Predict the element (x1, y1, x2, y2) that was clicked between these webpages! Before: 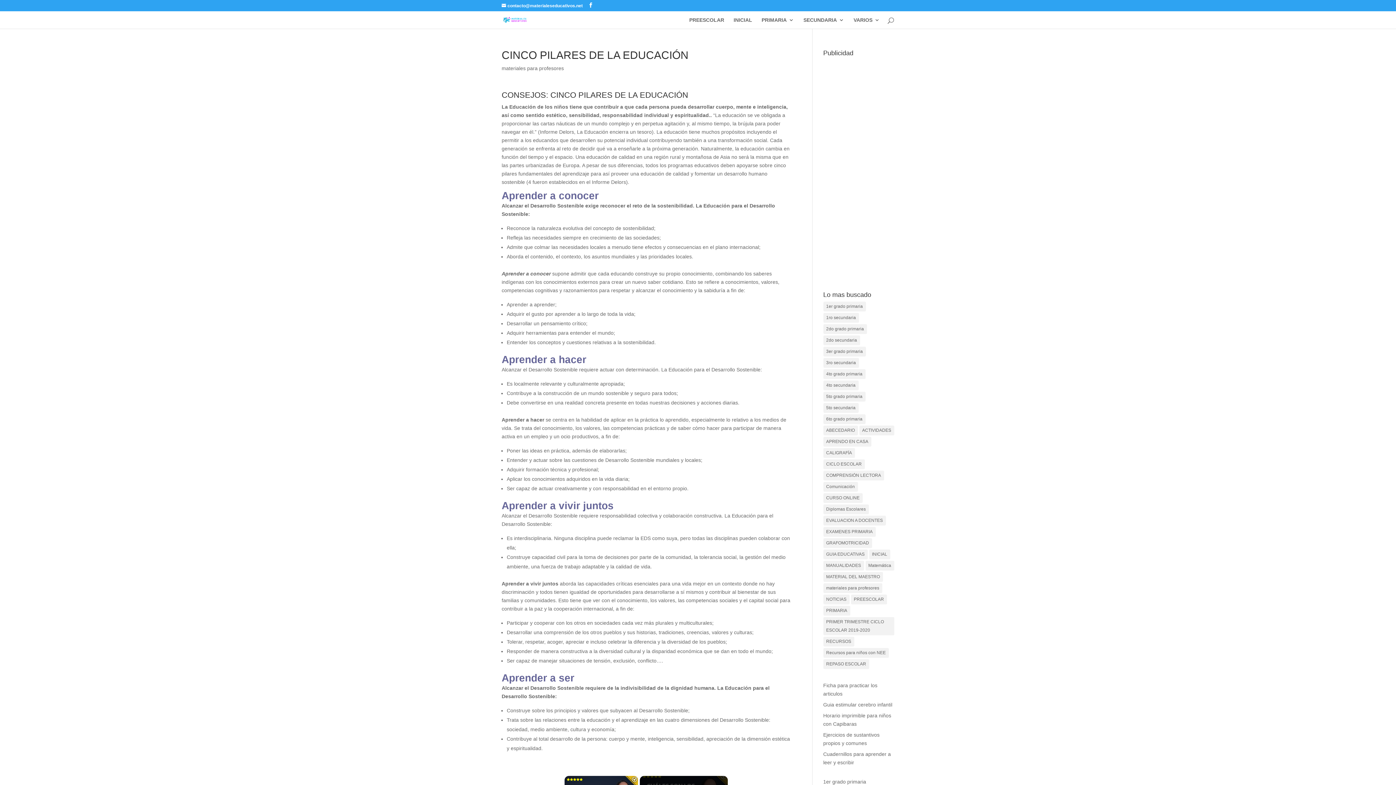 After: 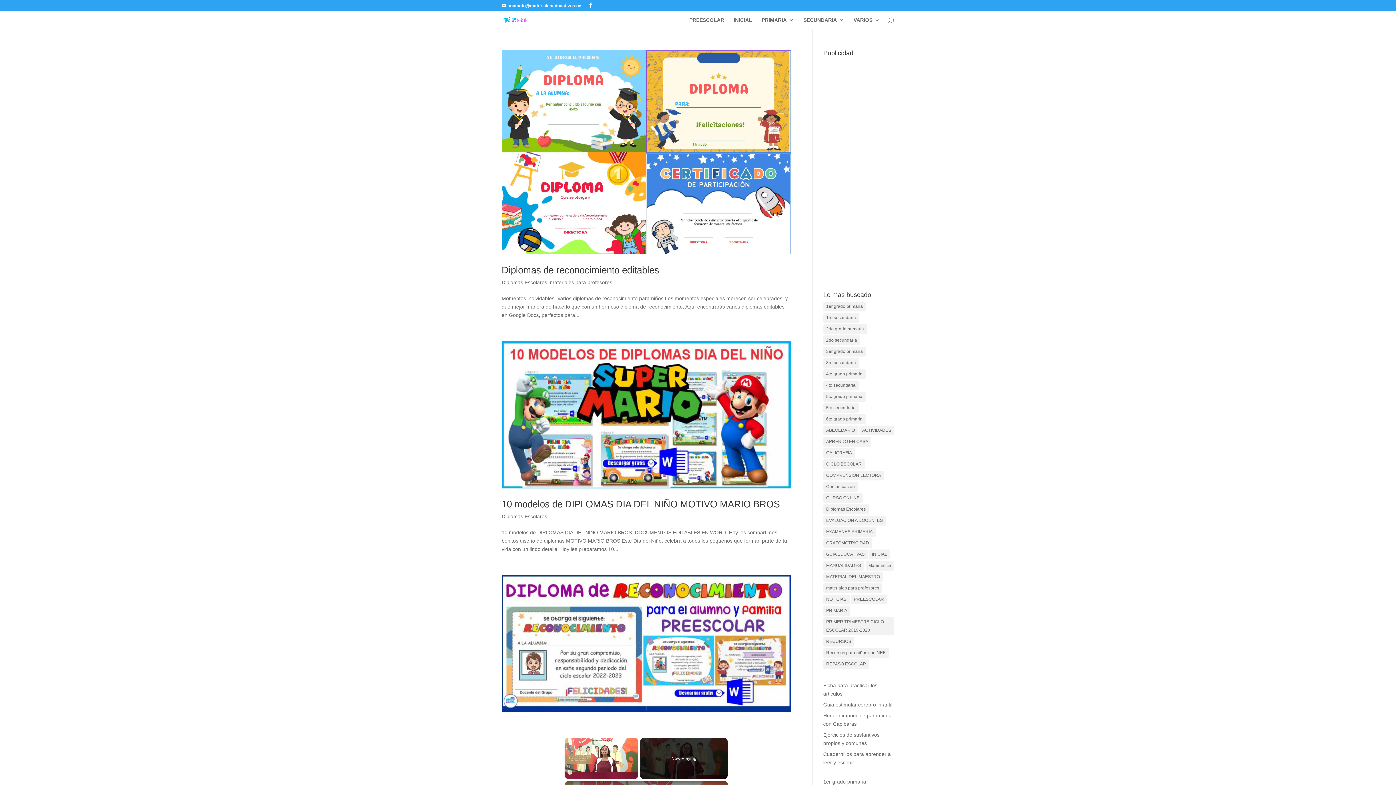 Action: bbox: (823, 504, 868, 514) label: Diplomas Escolares (20 elementos)